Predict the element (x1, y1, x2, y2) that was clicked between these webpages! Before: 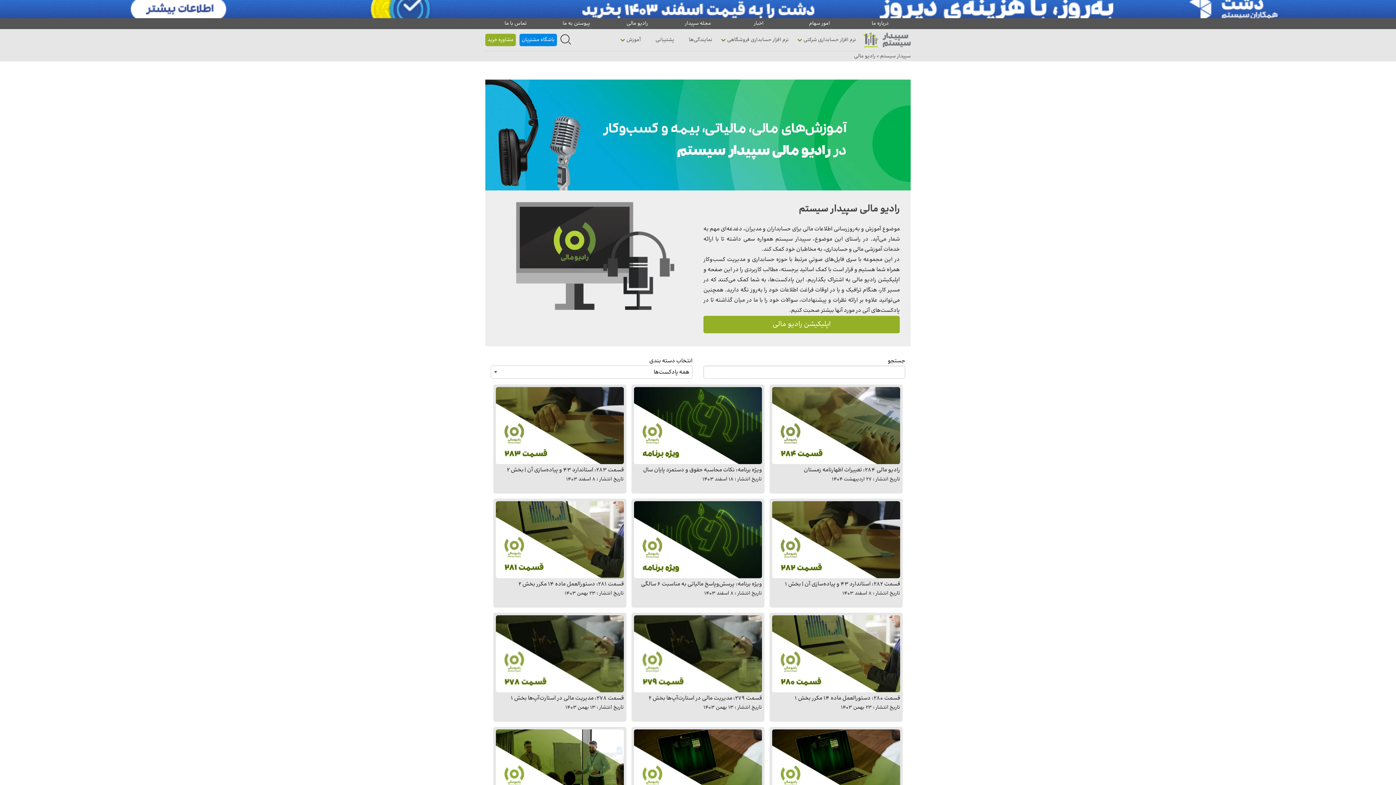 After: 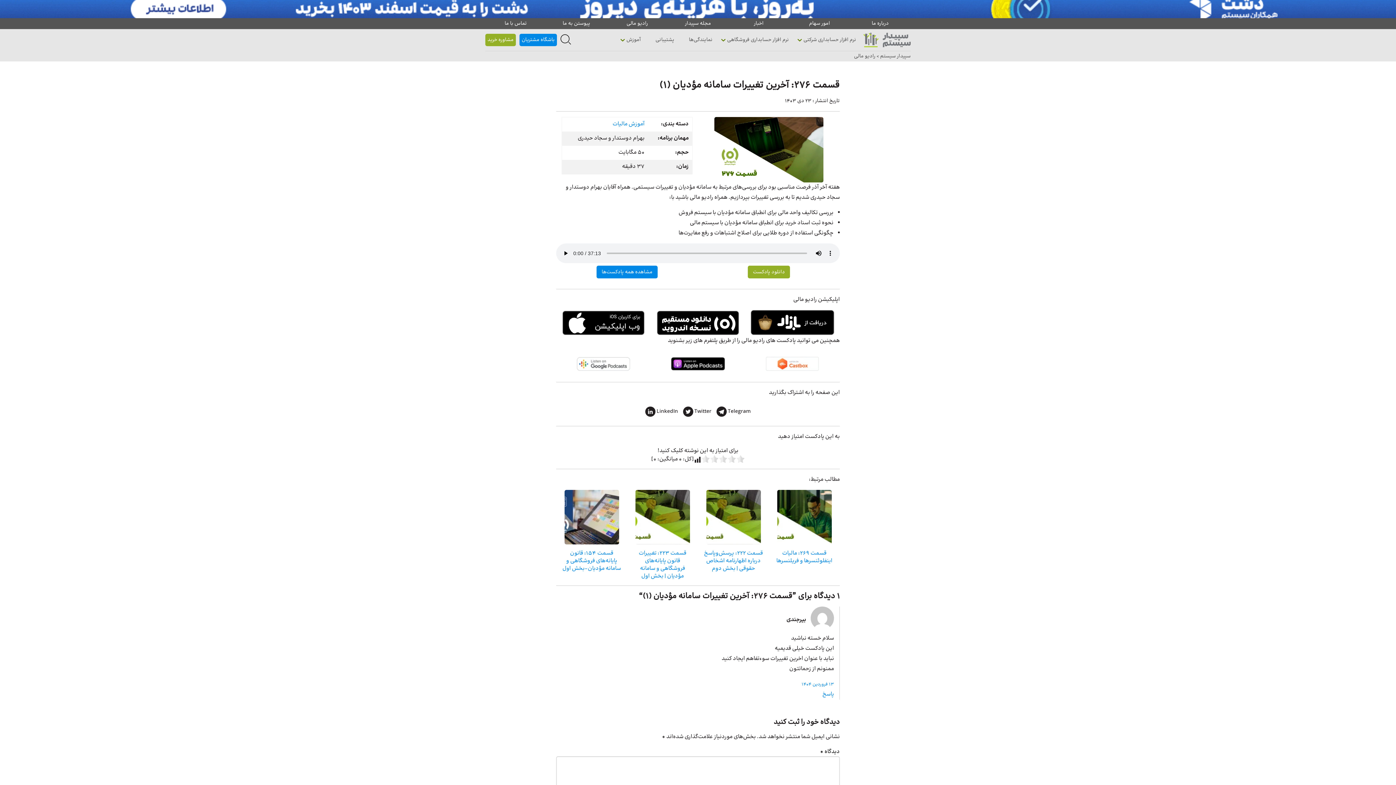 Action: label: قسمت 276: آخرین تغییرات سامانه مؤدیان (1)
تاریخ انتشار : ۲۳ دی ۱۴۰۳ bbox: (631, 727, 764, 836)